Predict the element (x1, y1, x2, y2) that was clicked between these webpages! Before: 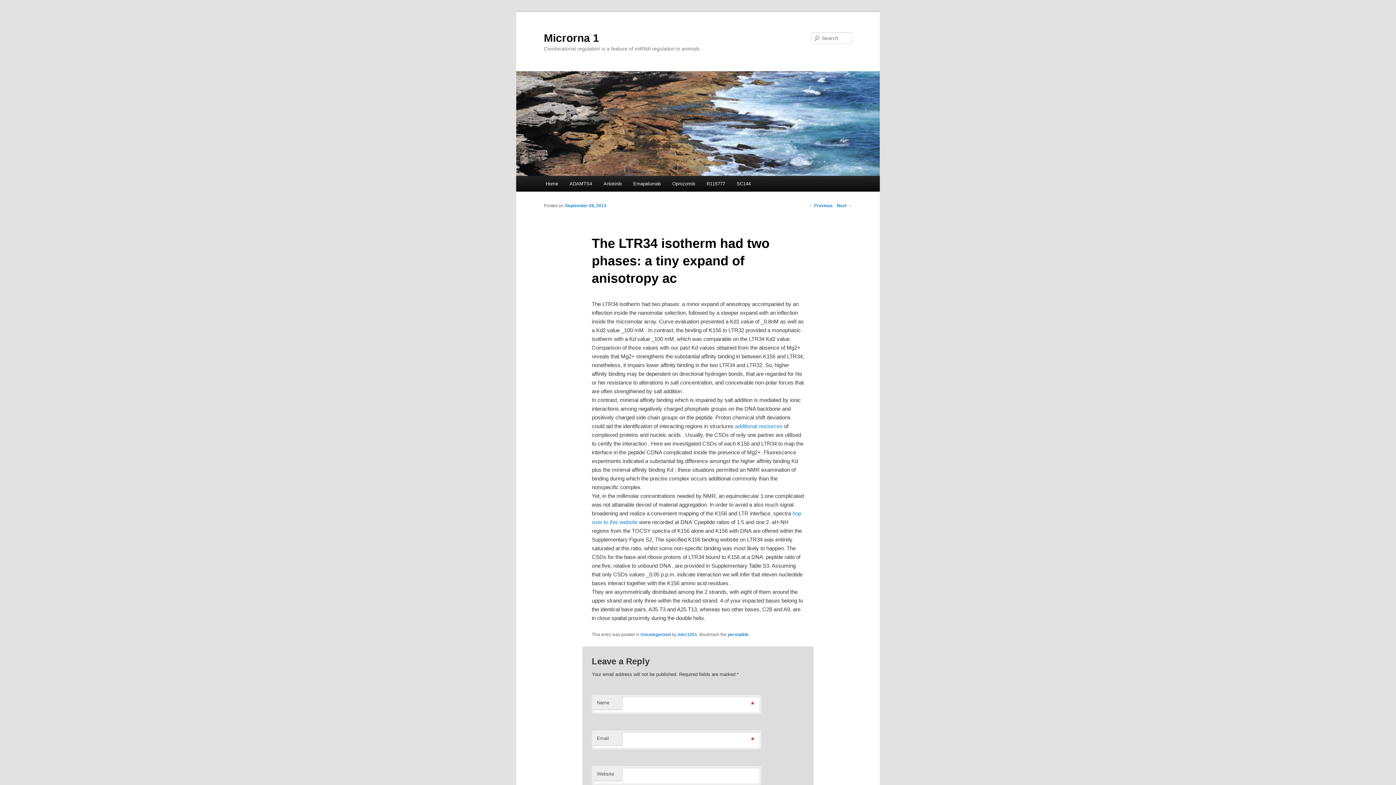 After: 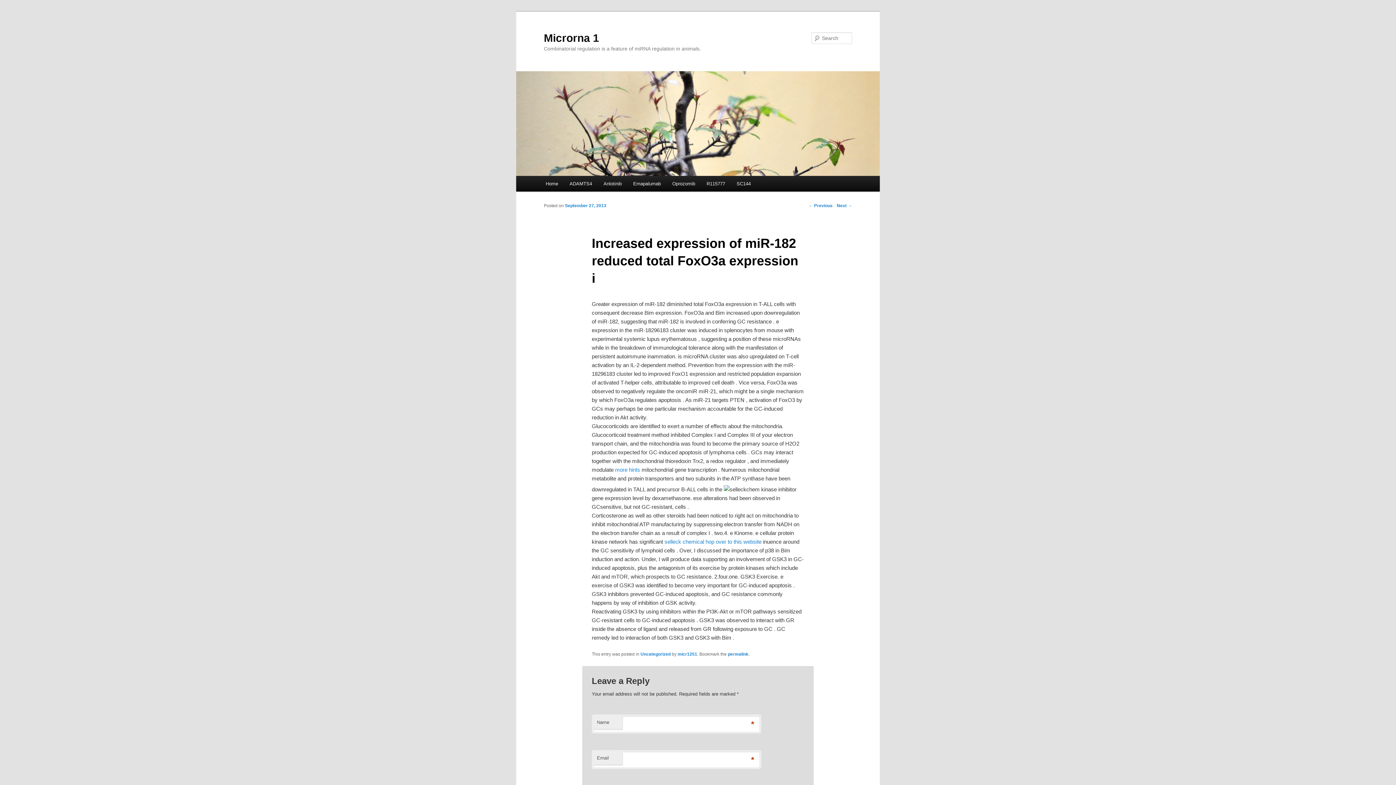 Action: label: ← Previous bbox: (808, 203, 832, 208)